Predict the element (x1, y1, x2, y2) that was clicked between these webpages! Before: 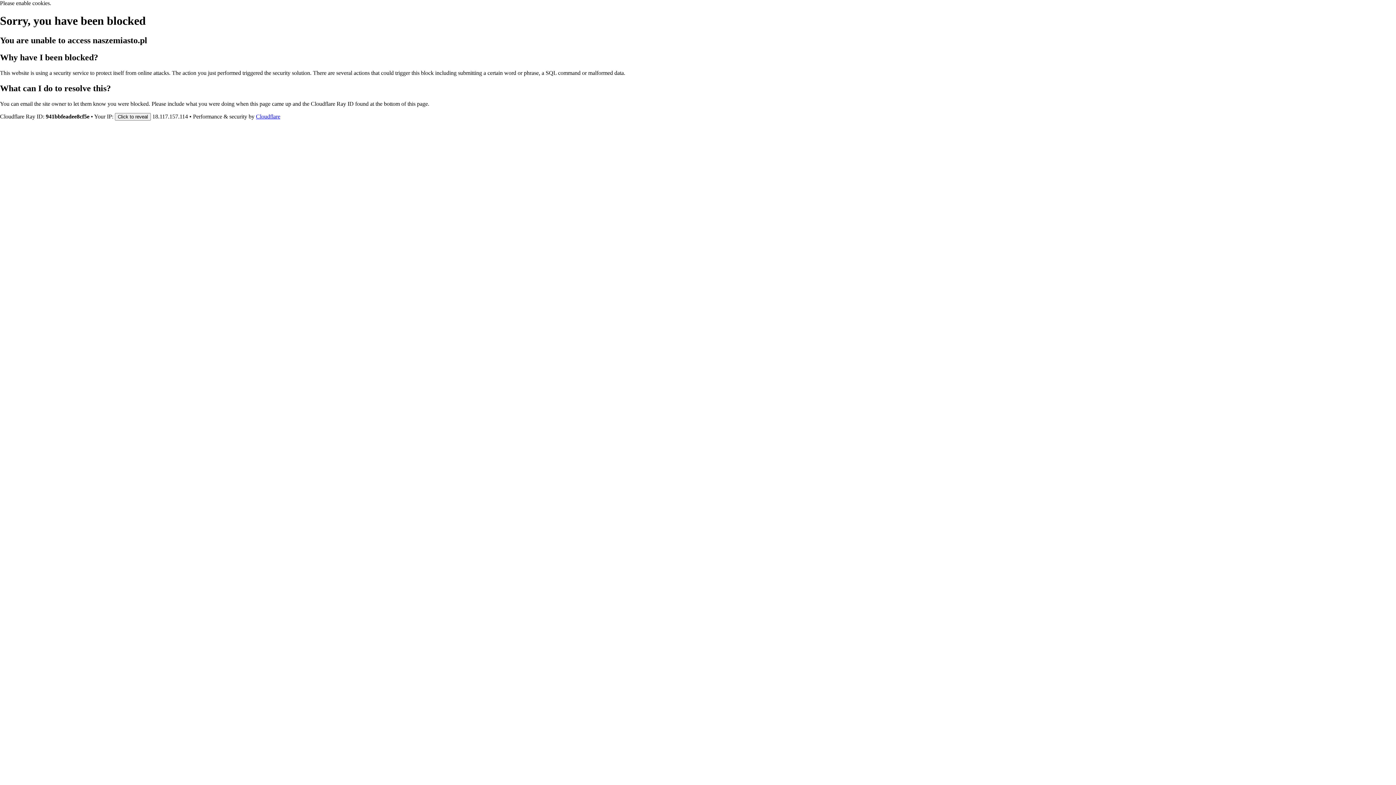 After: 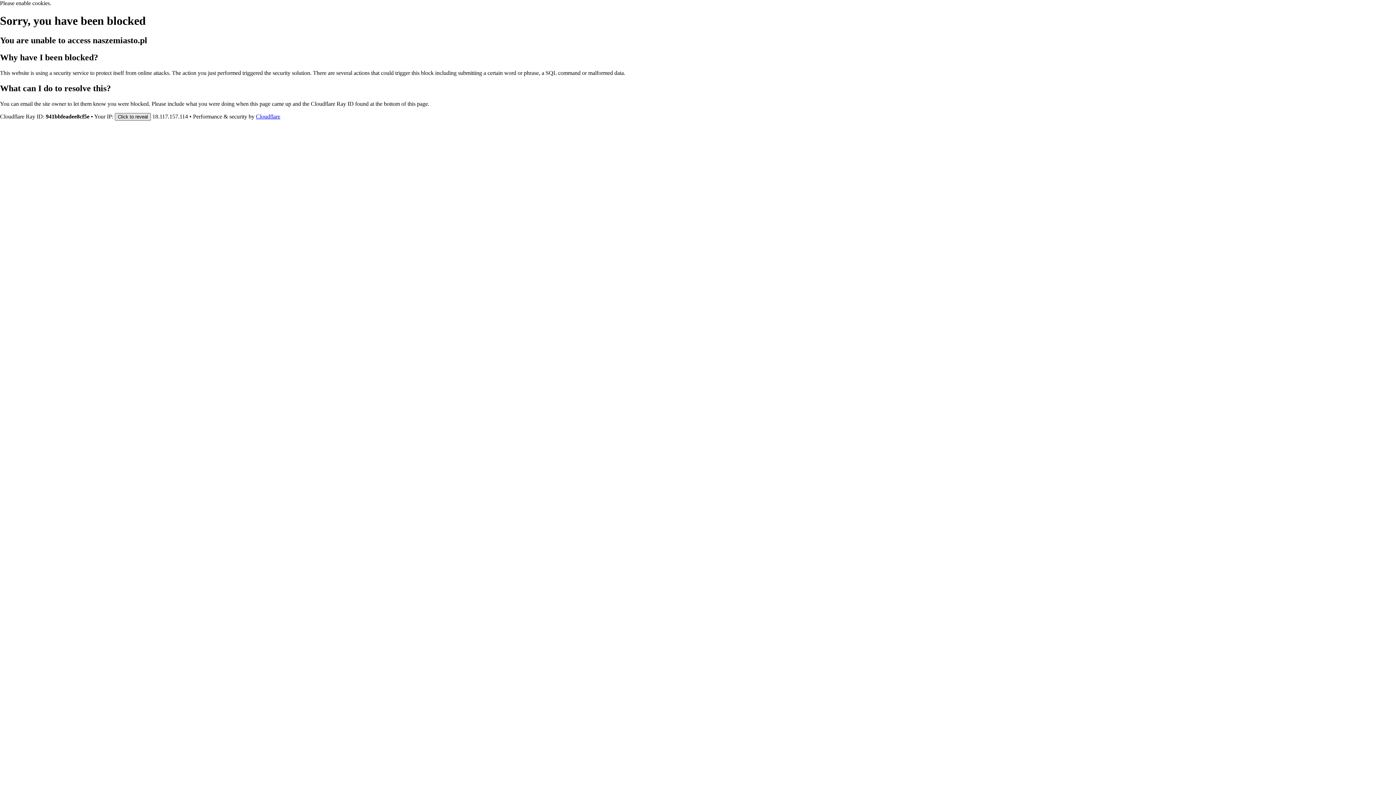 Action: bbox: (114, 112, 150, 120) label: Click to reveal